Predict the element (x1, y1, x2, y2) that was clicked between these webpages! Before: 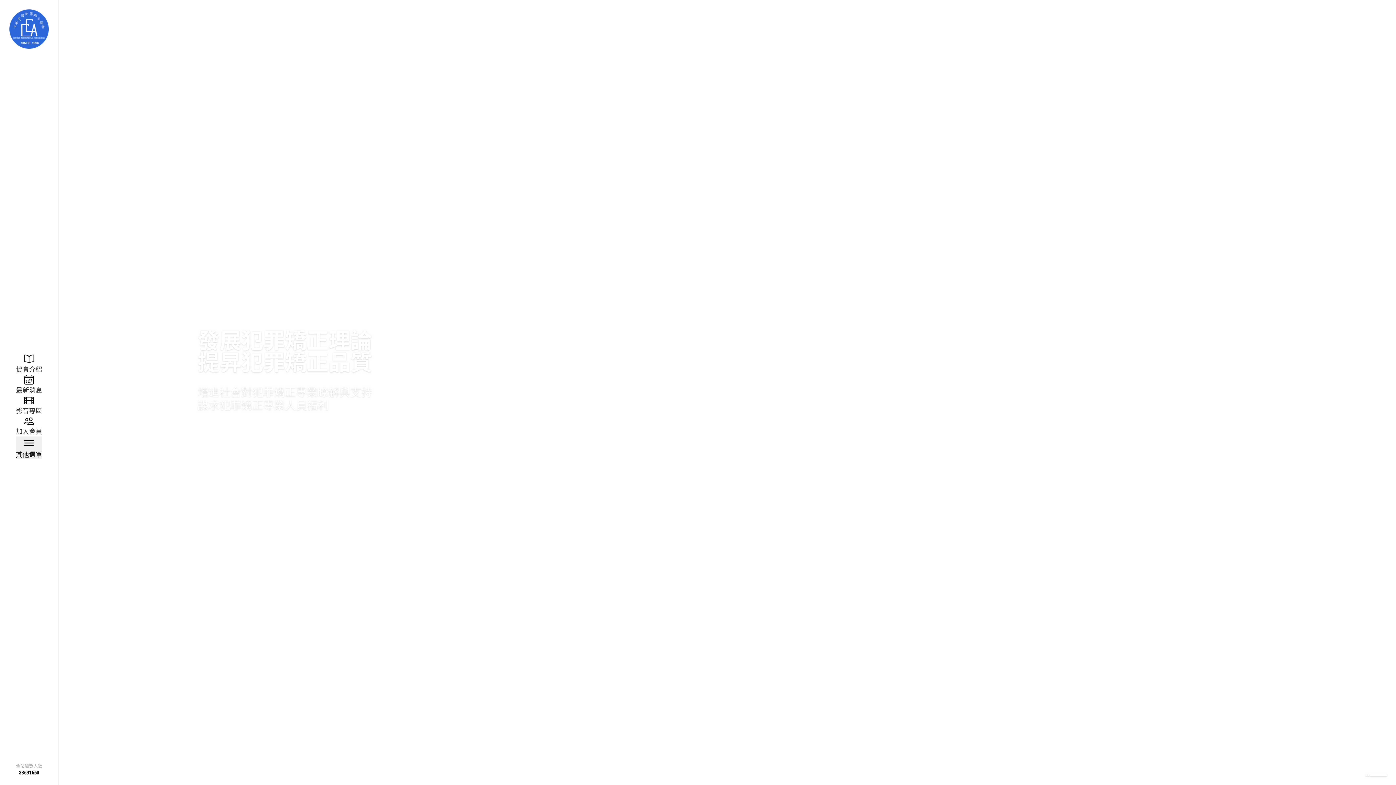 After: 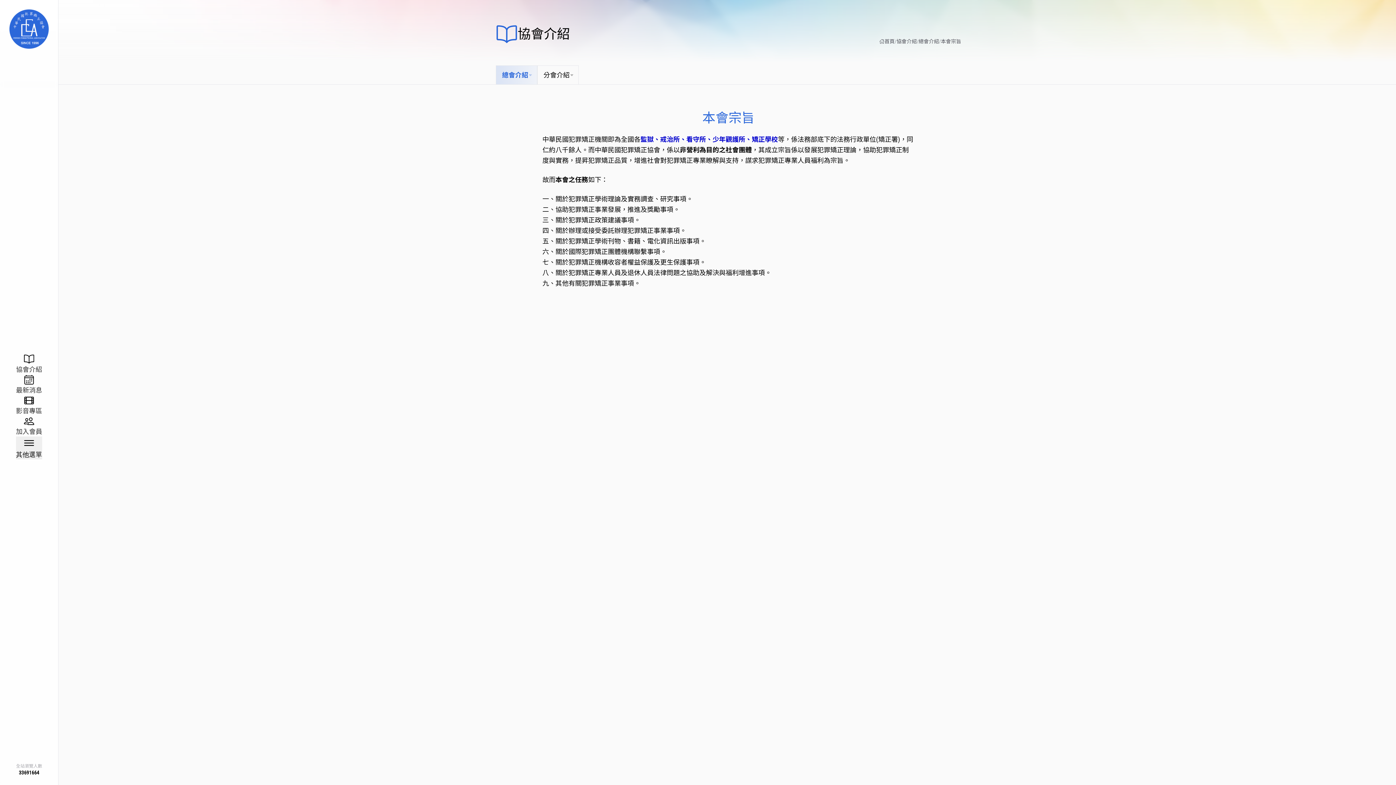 Action: bbox: (16, 353, 42, 374) label: 協會介紹